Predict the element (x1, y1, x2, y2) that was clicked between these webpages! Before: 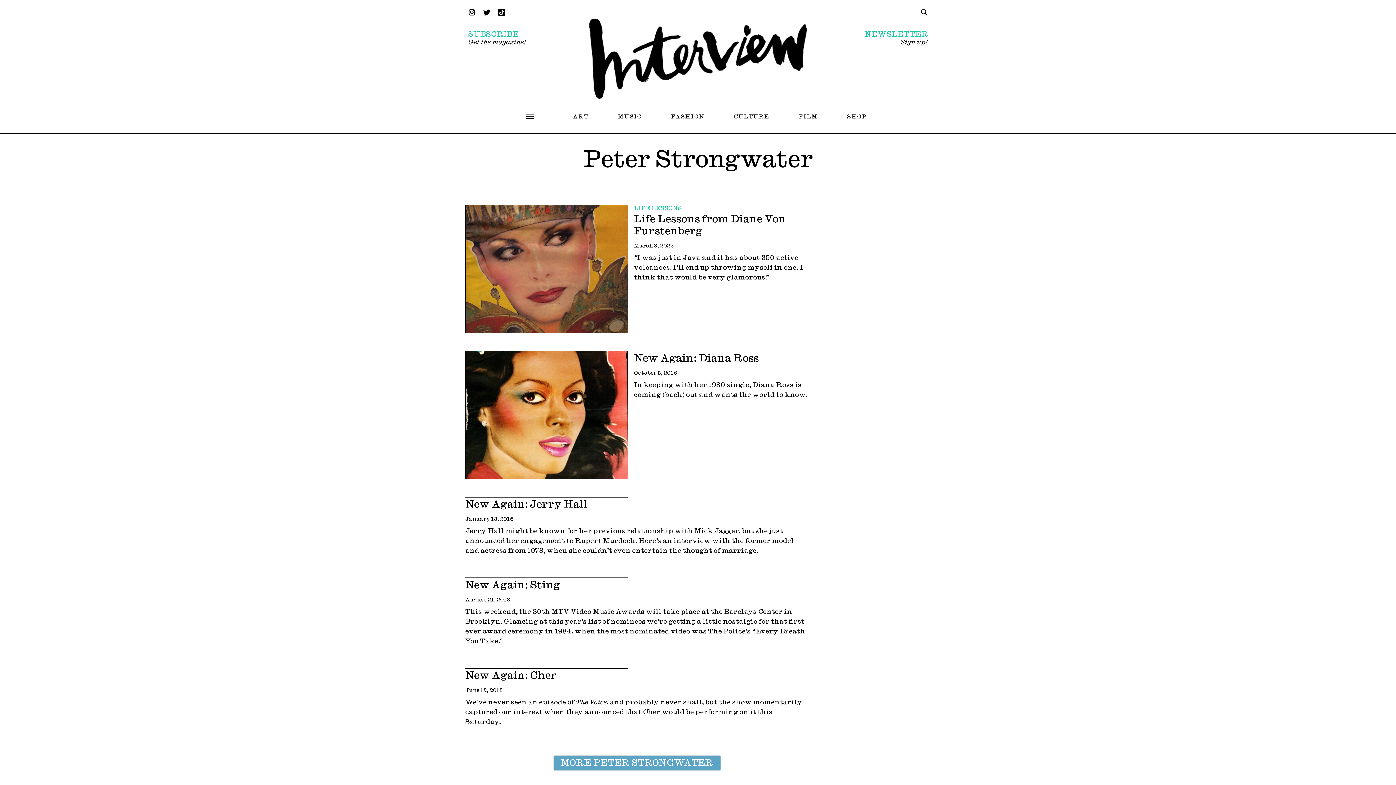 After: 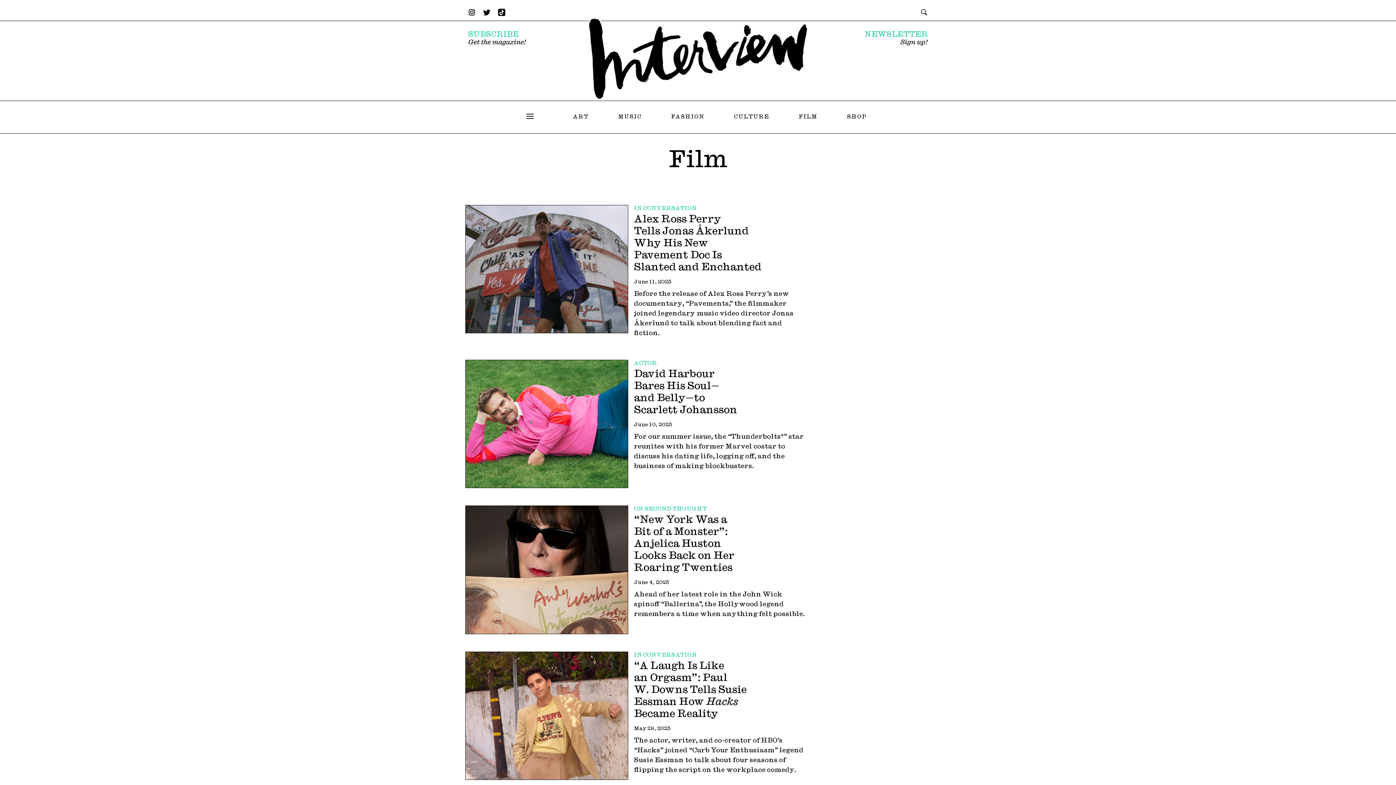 Action: label: FILM bbox: (798, 113, 817, 119)